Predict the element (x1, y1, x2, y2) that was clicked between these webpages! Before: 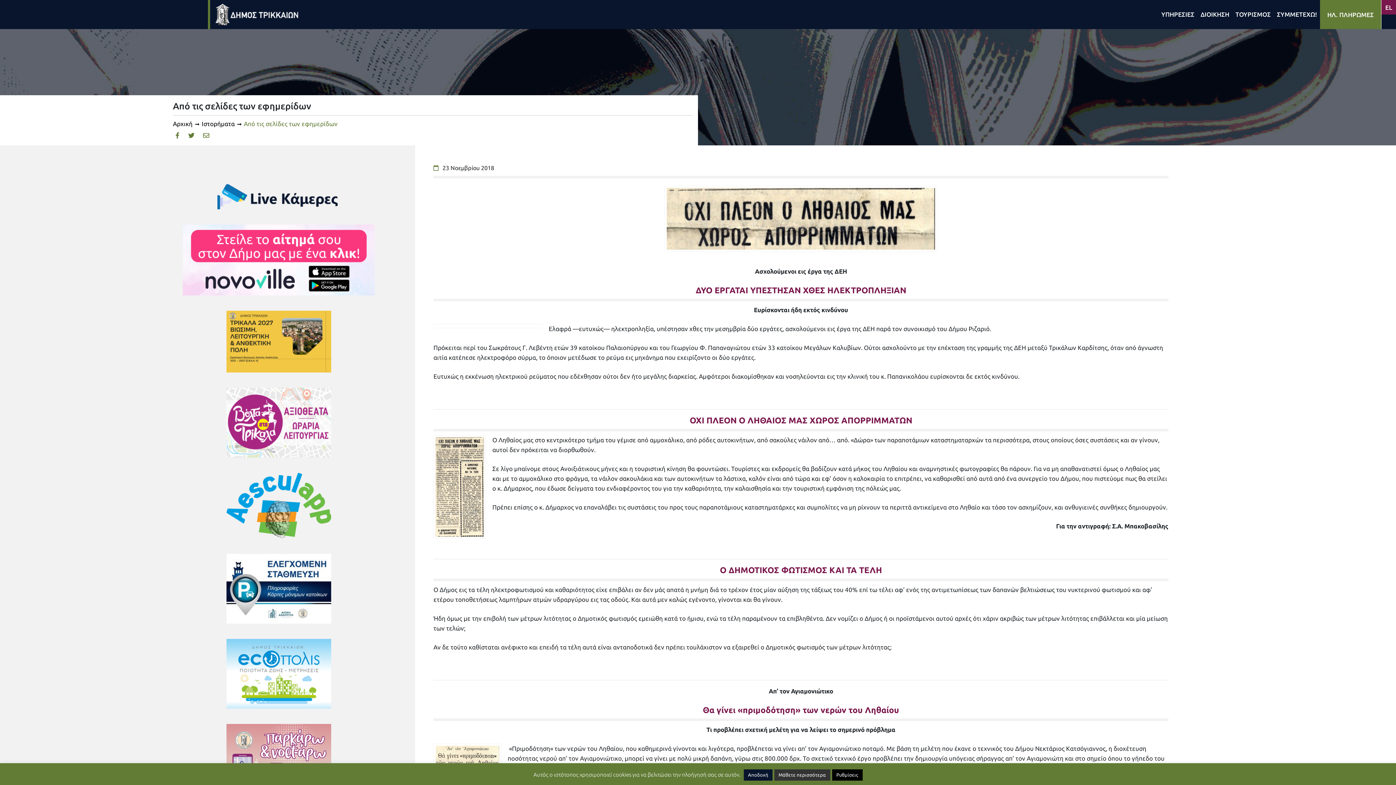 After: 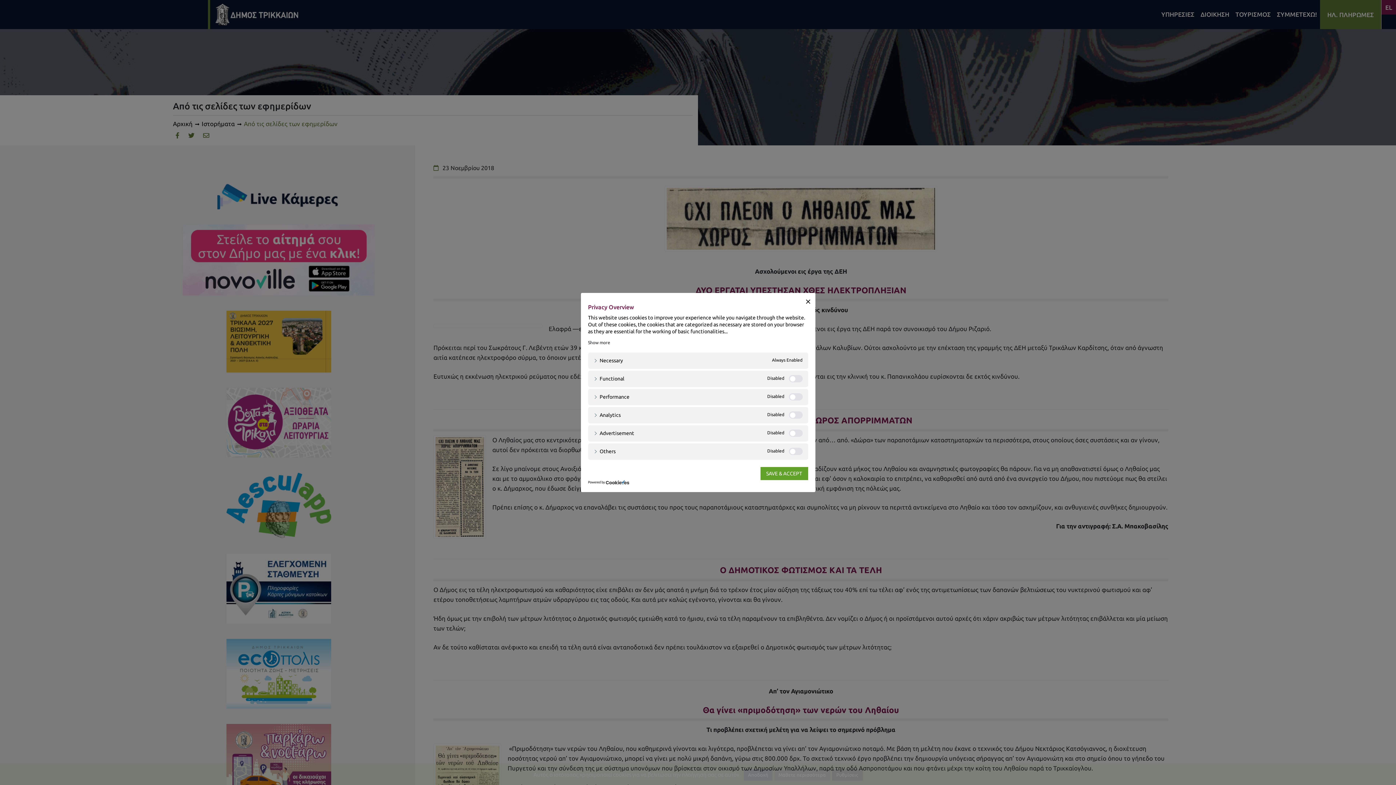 Action: label: Ρυθμίσεις bbox: (832, 769, 862, 781)